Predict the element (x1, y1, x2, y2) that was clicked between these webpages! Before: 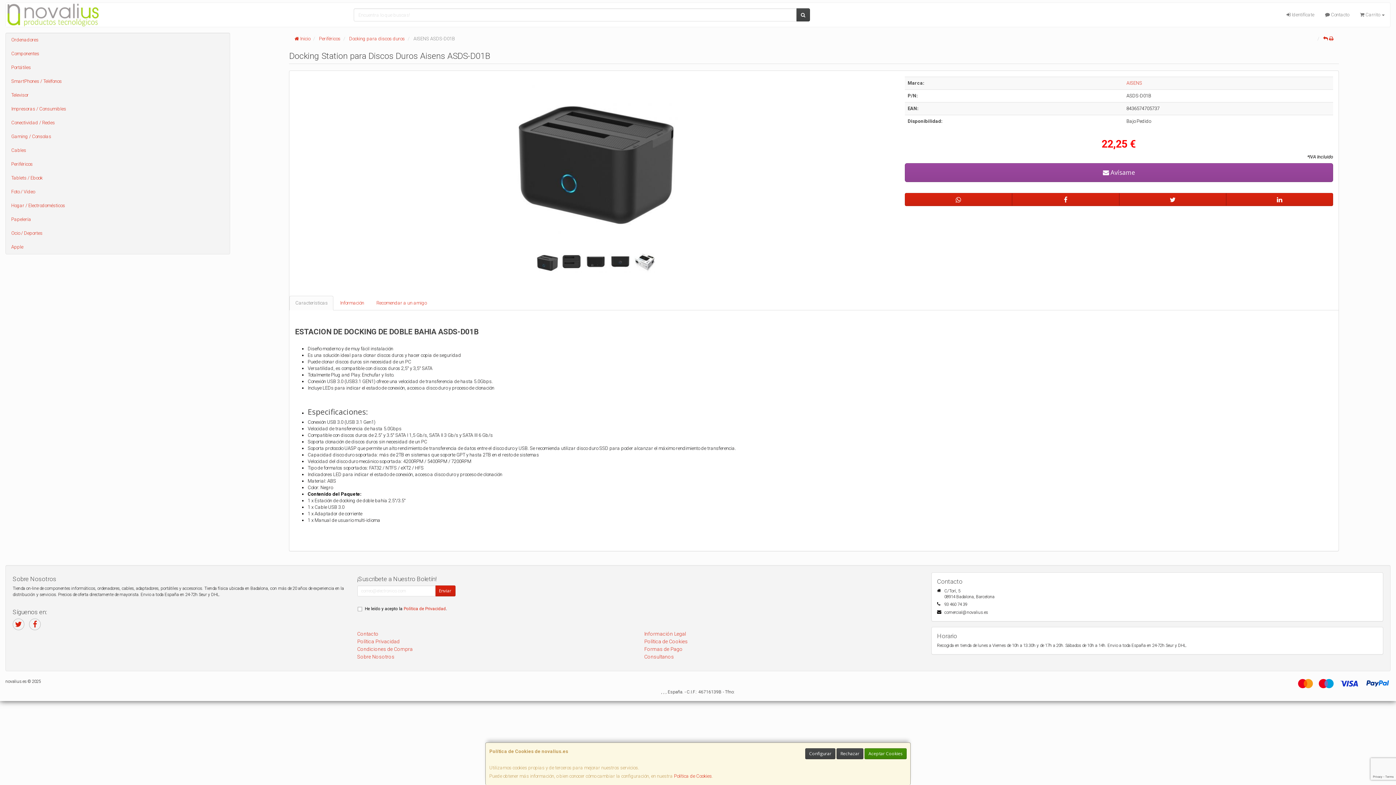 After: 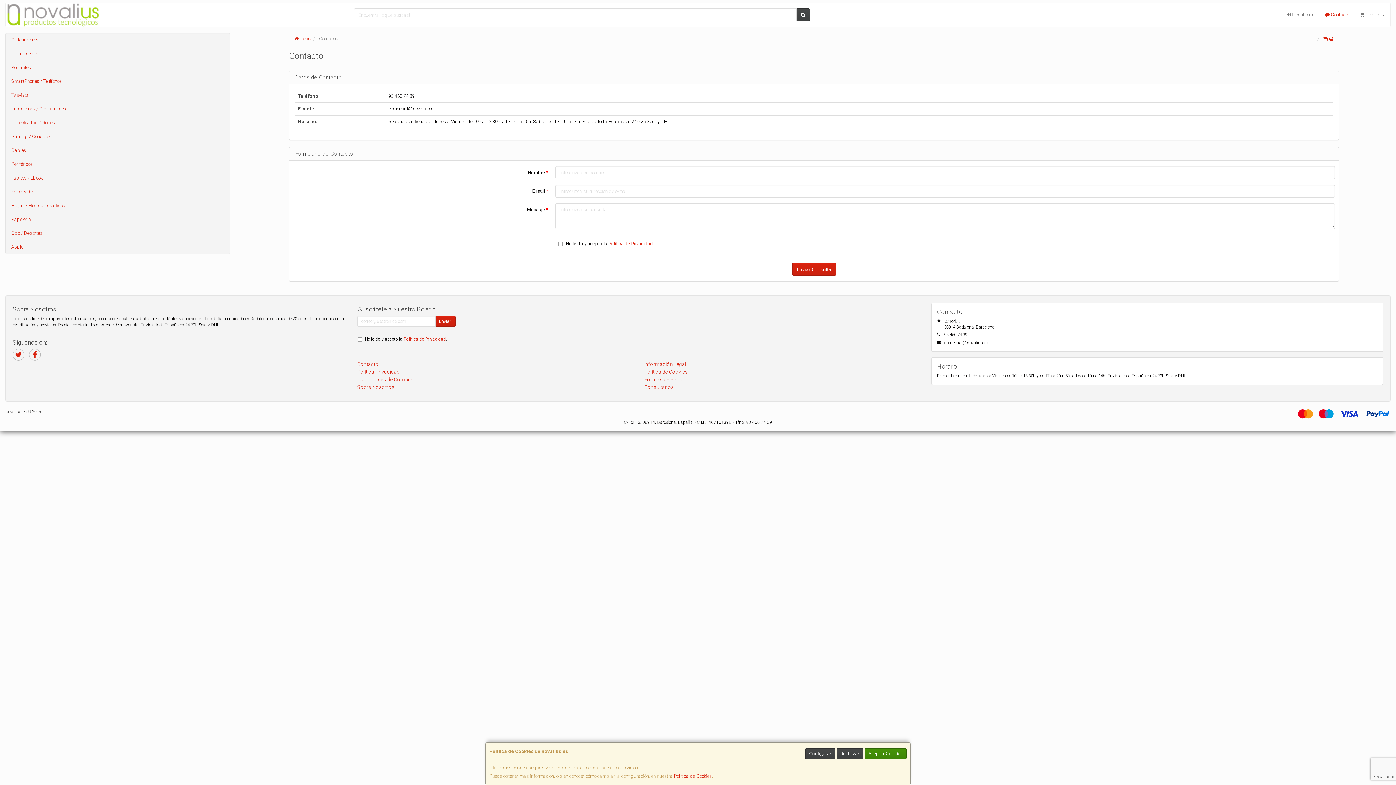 Action: label:  Contacto bbox: (1319, 2, 1354, 26)